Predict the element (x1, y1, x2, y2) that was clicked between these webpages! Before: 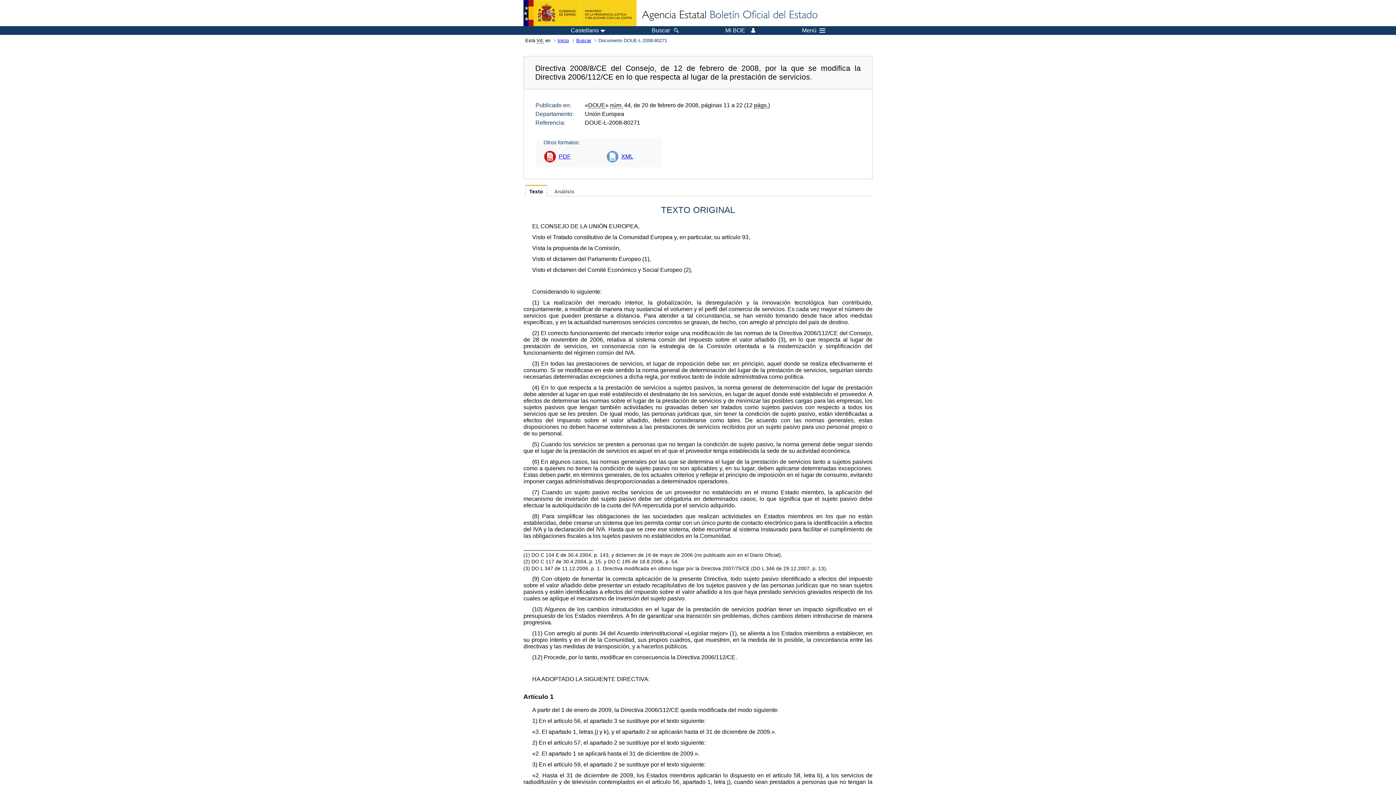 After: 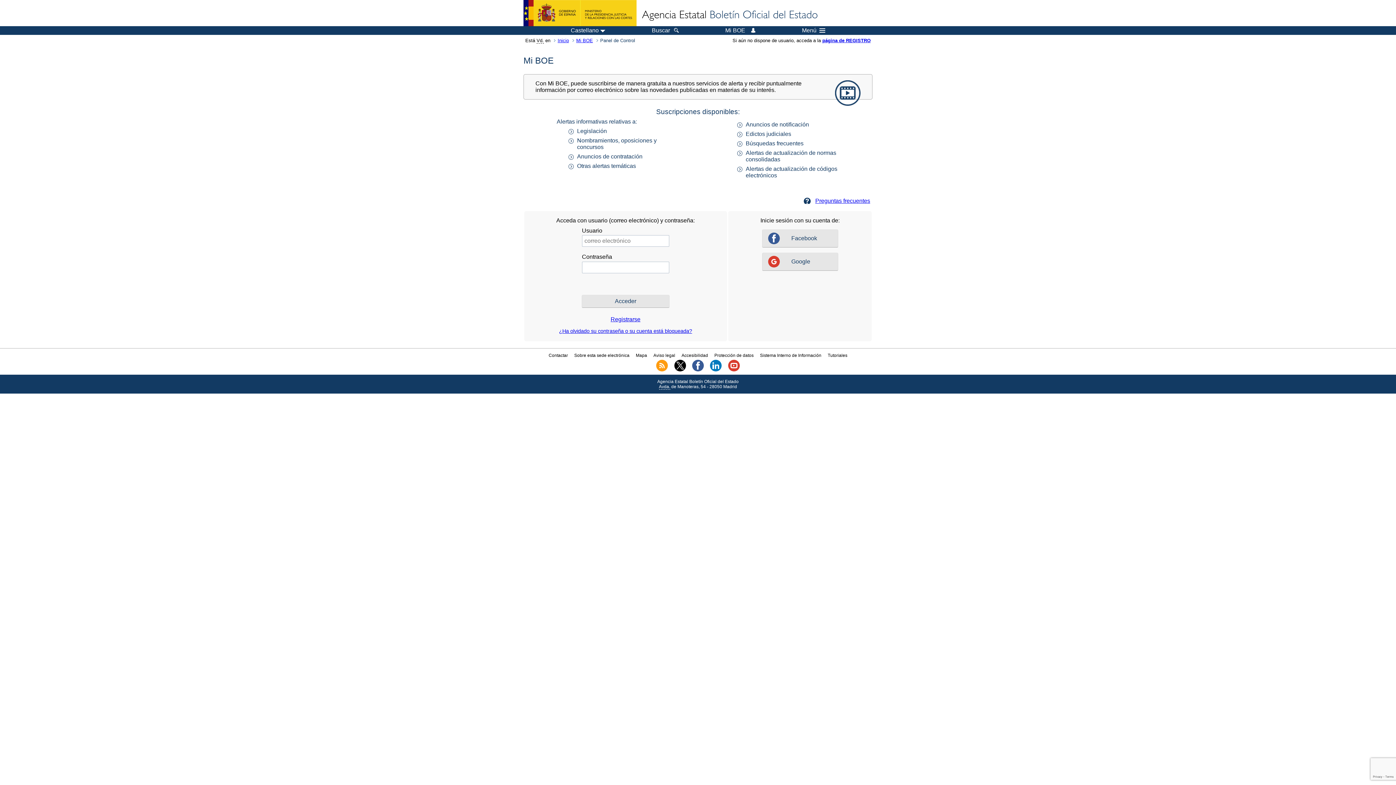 Action: bbox: (725, 27, 755, 33) label: Mi BOE